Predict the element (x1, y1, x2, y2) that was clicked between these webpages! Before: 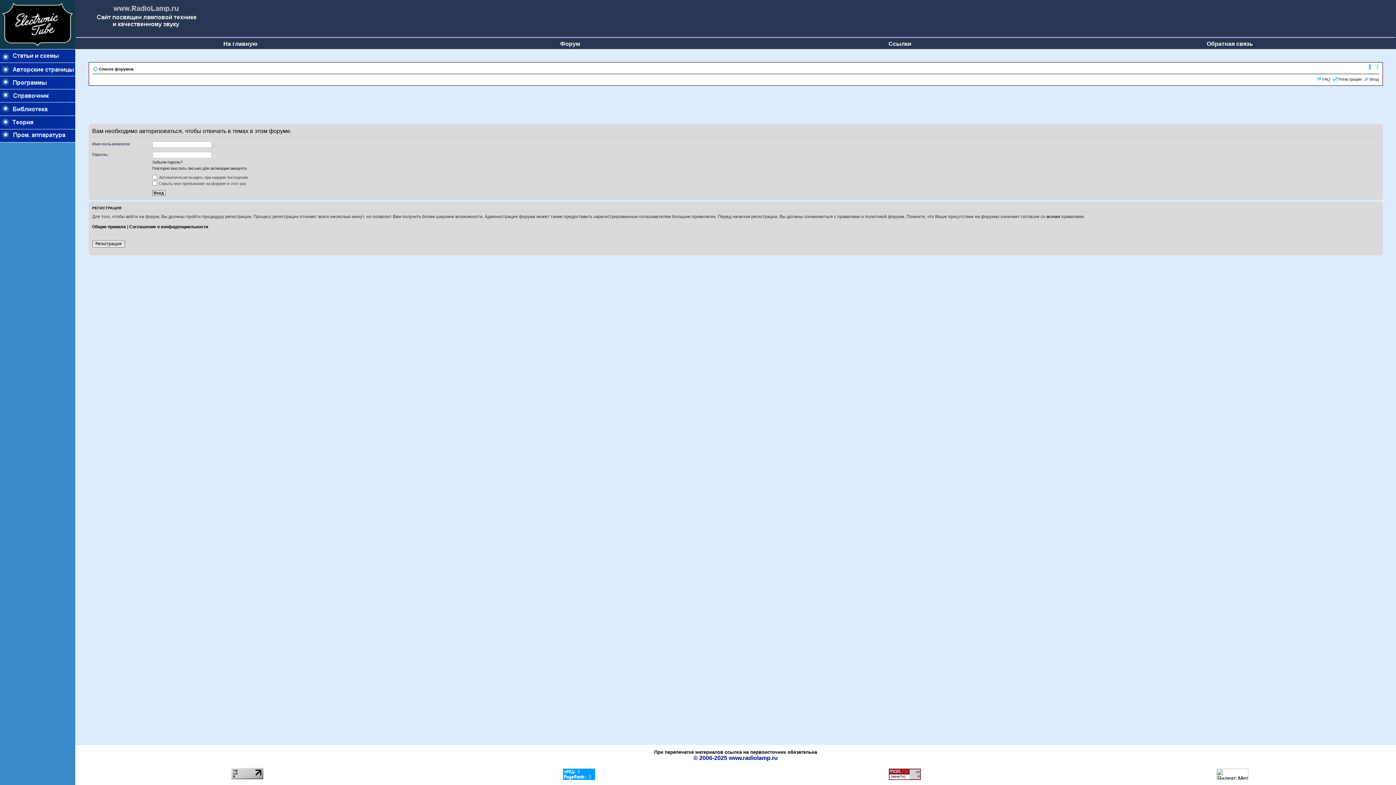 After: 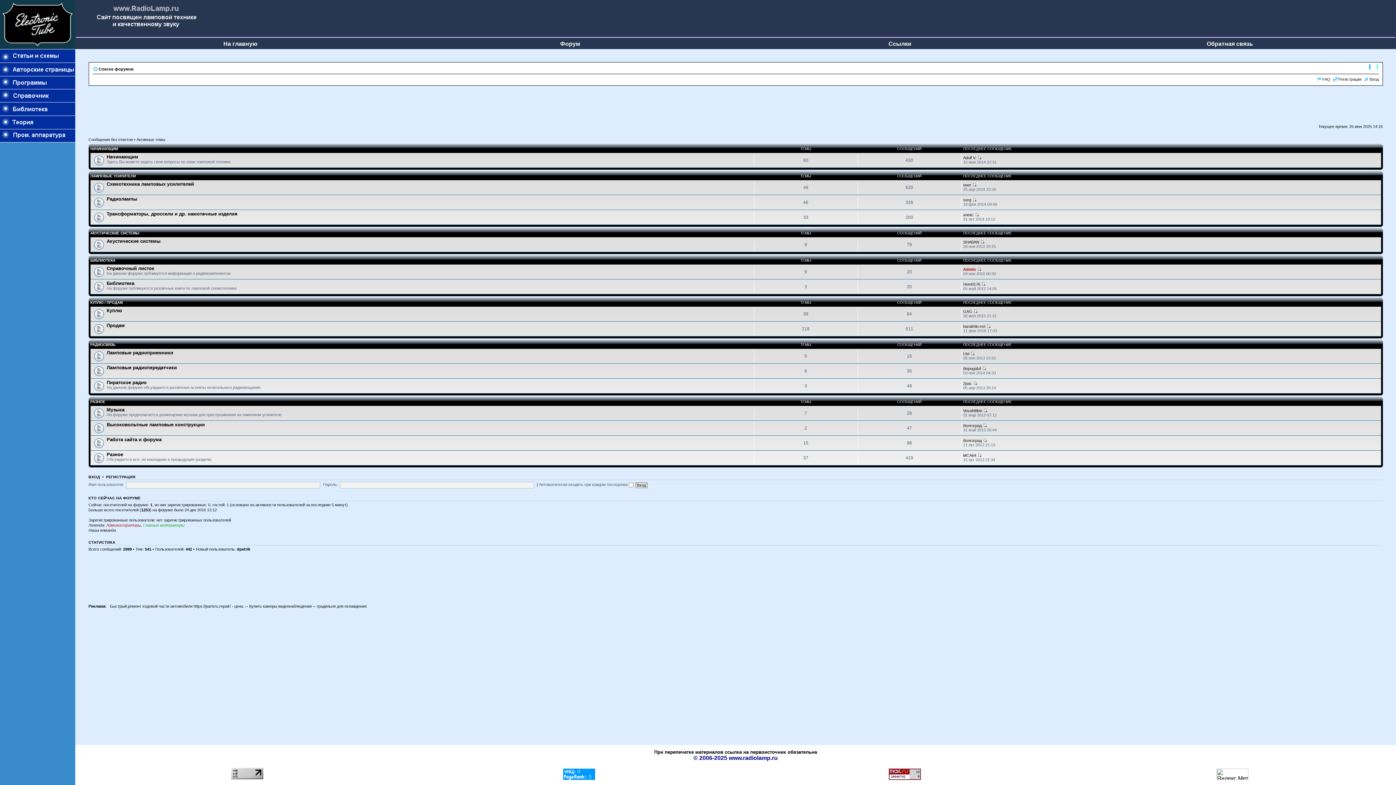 Action: bbox: (560, 40, 580, 46) label: Форум